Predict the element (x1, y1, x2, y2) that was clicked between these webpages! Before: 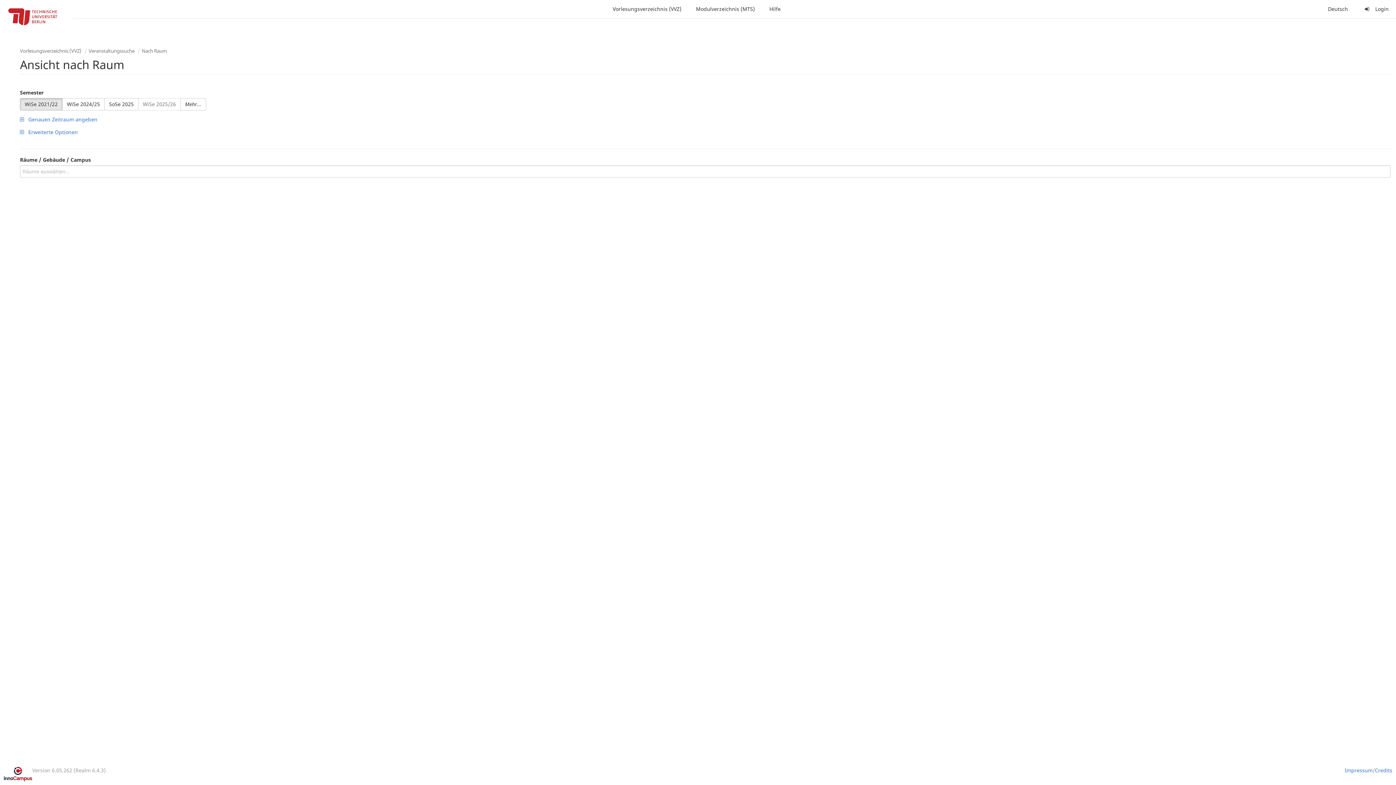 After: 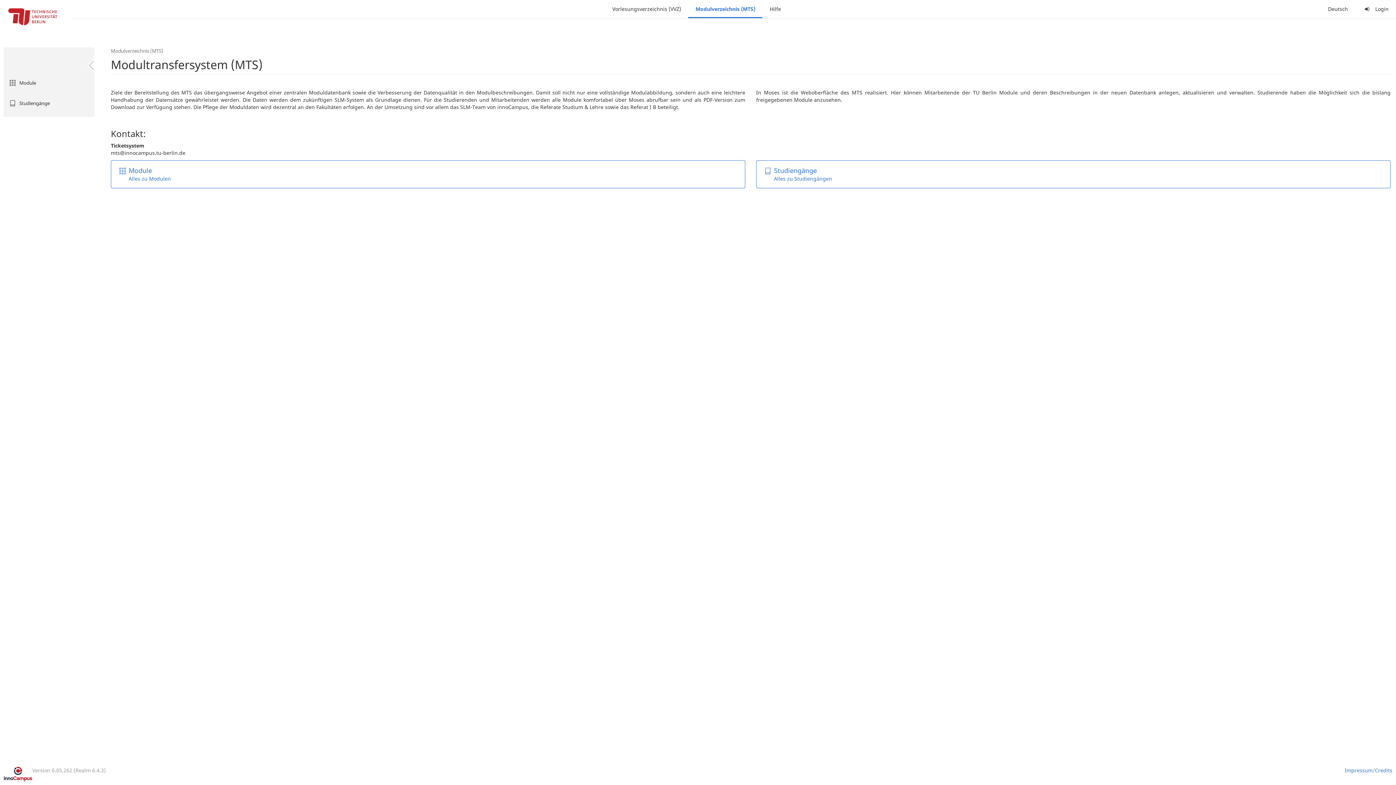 Action: label: Modulverzeichnis (MTS) bbox: (688, 0, 762, 18)